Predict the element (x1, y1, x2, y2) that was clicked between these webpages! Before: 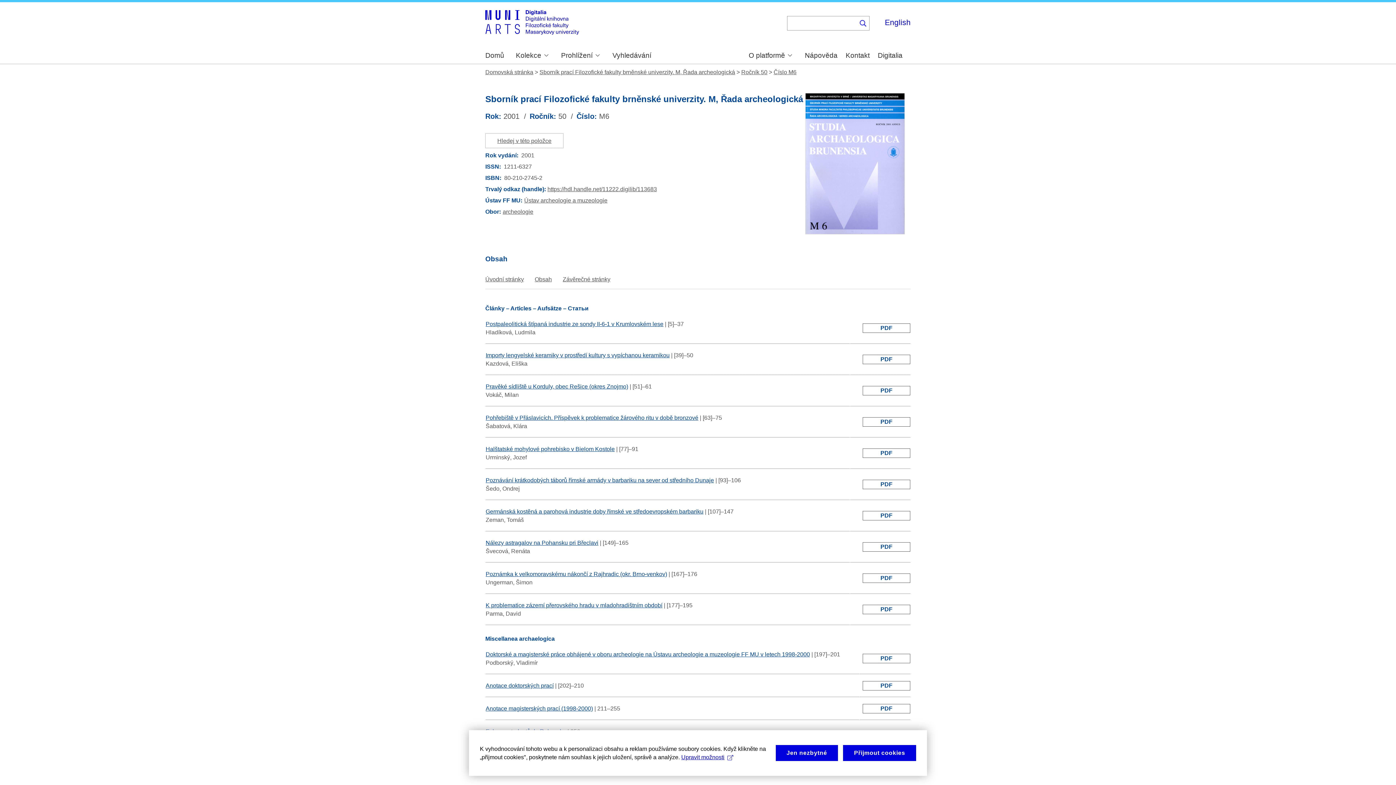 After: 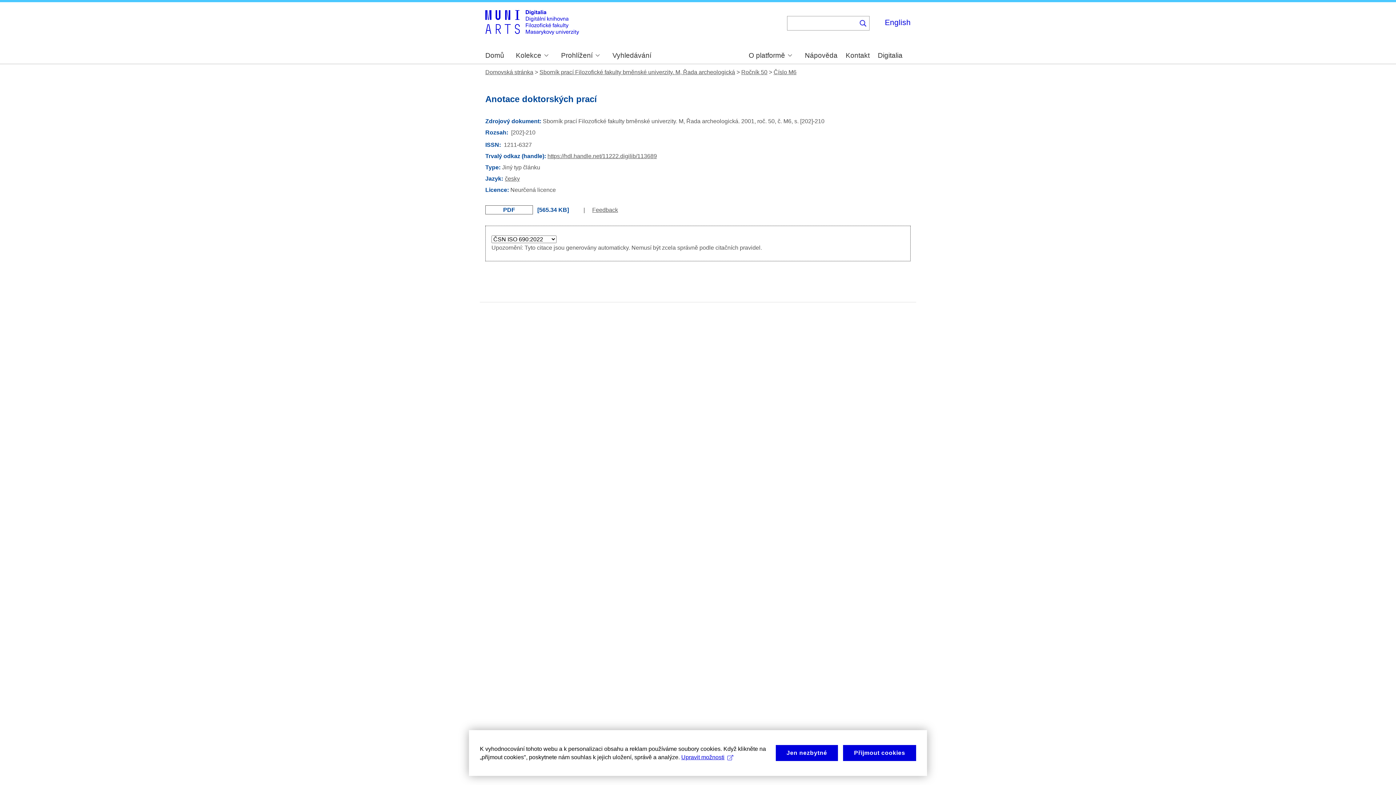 Action: bbox: (485, 683, 553, 689) label: Anotace doktorských prací